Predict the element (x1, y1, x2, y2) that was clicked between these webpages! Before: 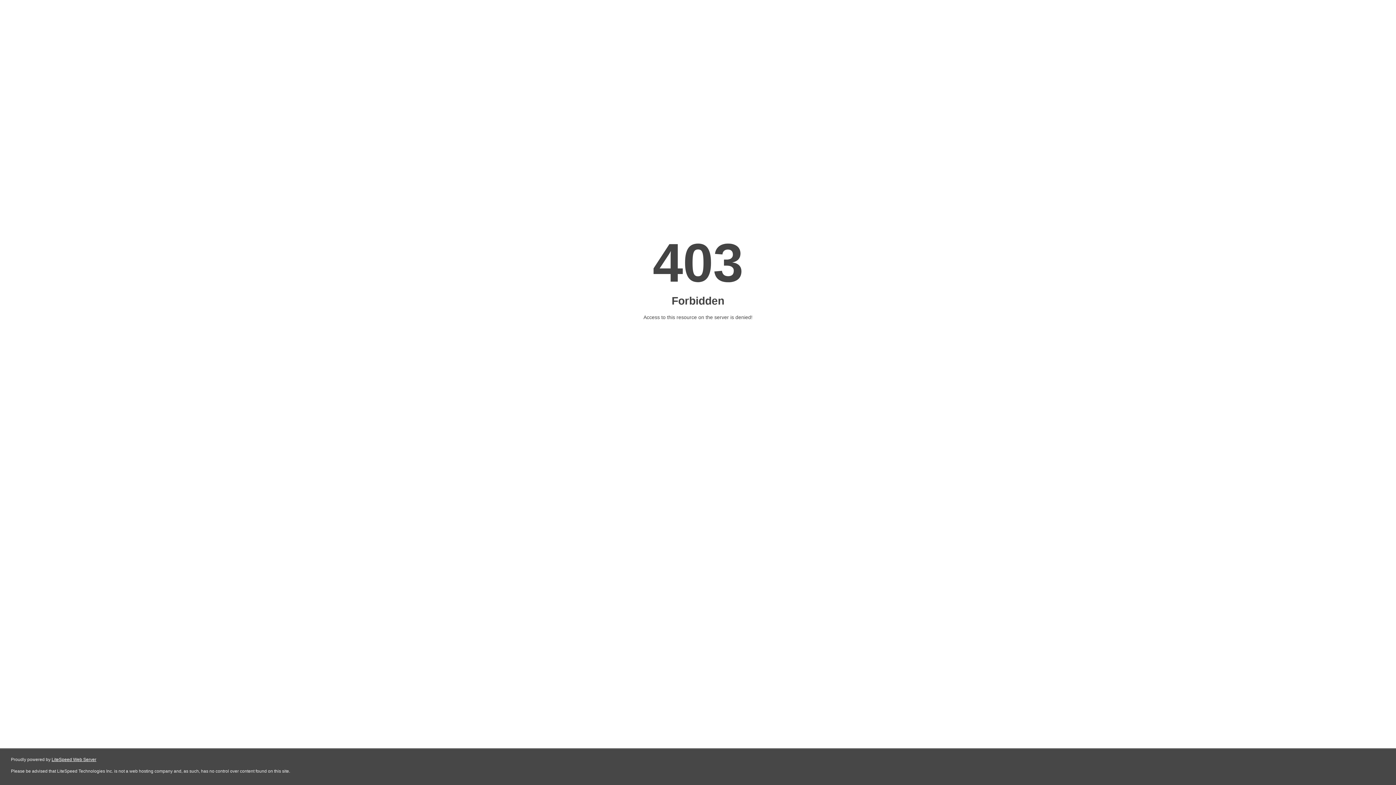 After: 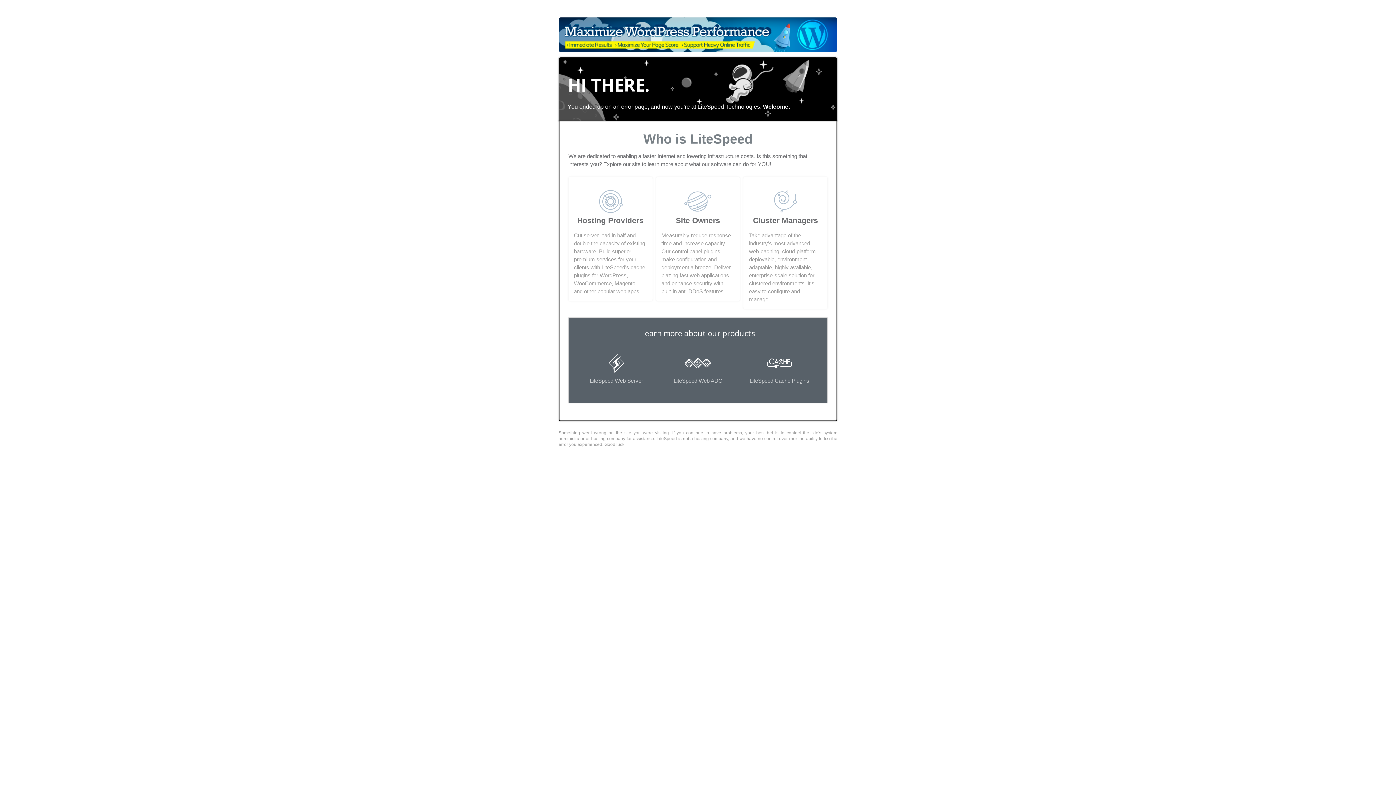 Action: bbox: (51, 757, 96, 762) label: LiteSpeed Web Server